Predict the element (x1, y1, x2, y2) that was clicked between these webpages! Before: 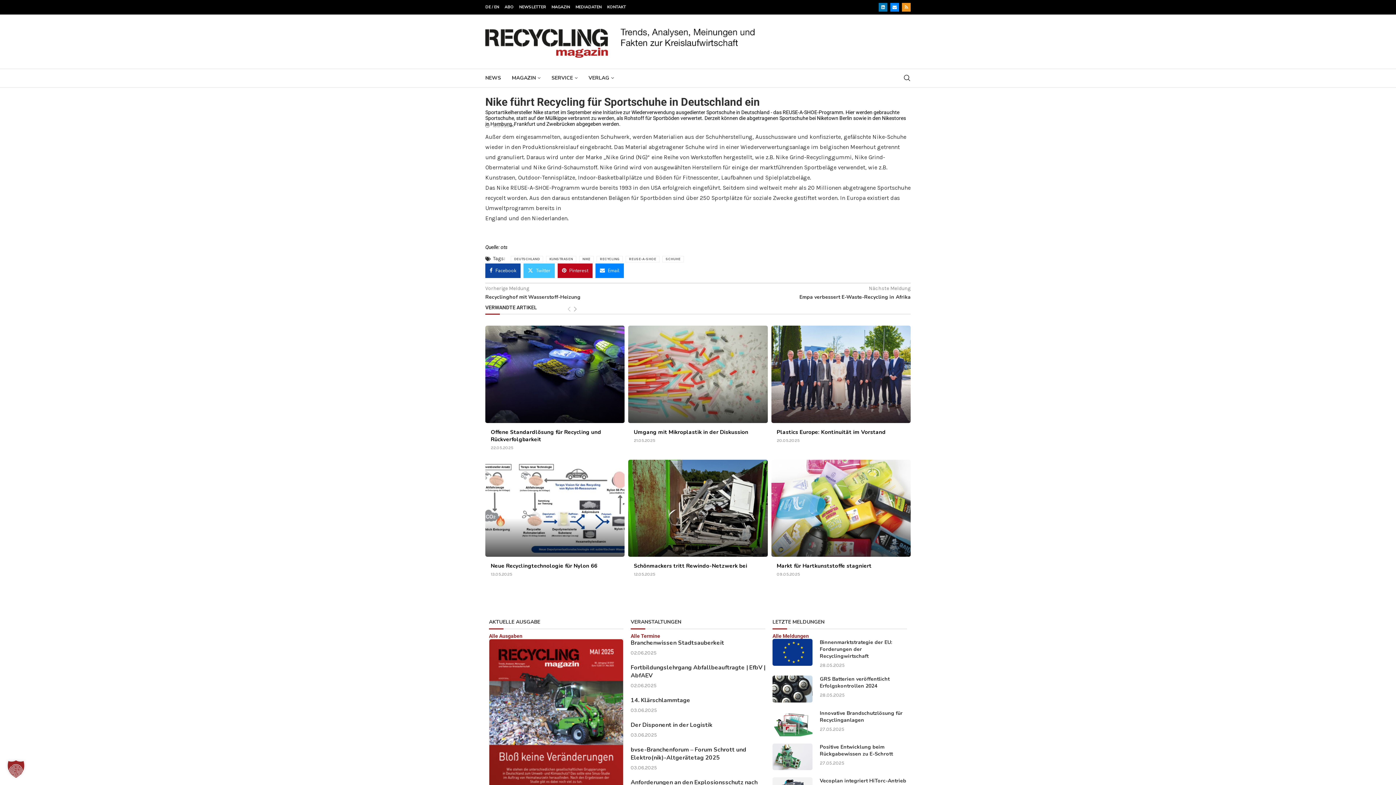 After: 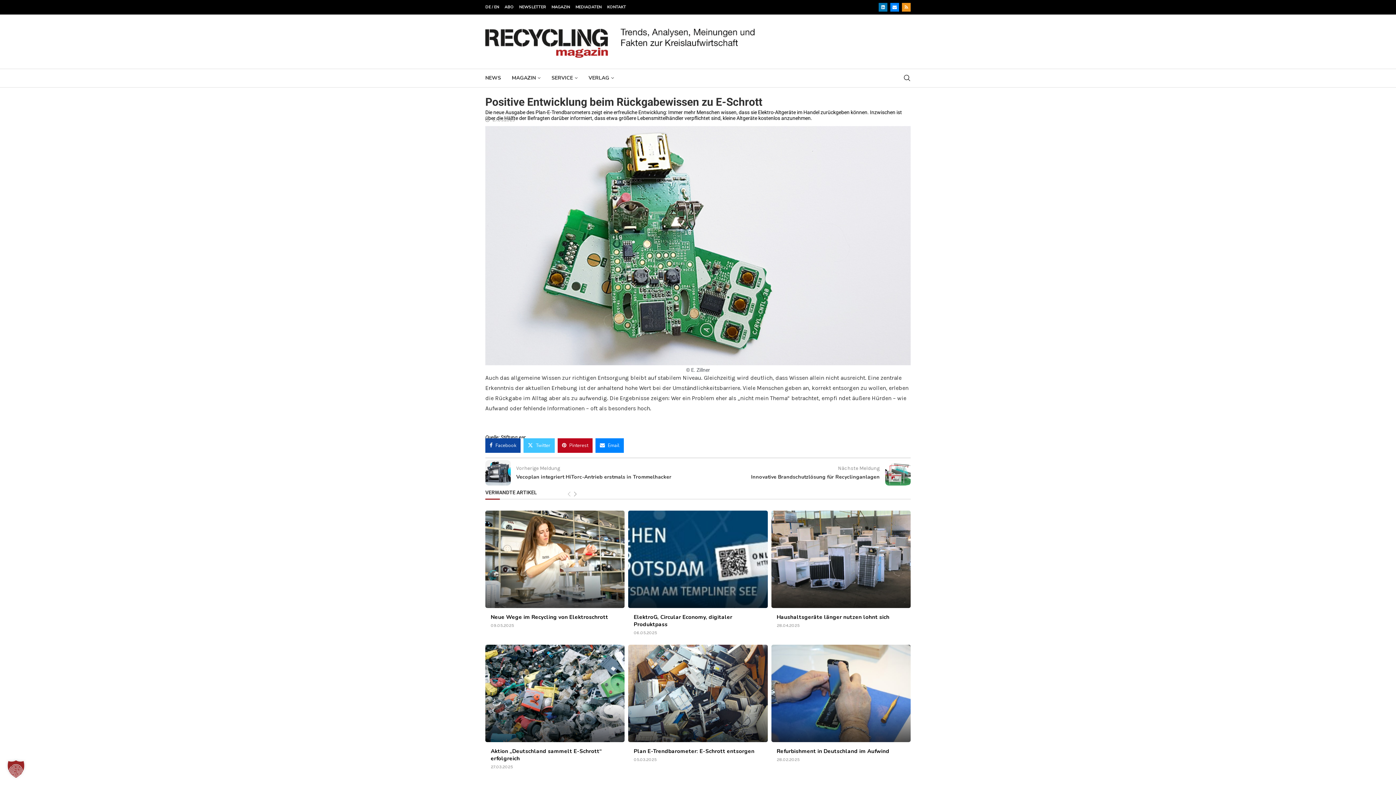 Action: label: Positive Entwicklung beim Rückgabewissen zu E-Schrott bbox: (819, 744, 893, 757)